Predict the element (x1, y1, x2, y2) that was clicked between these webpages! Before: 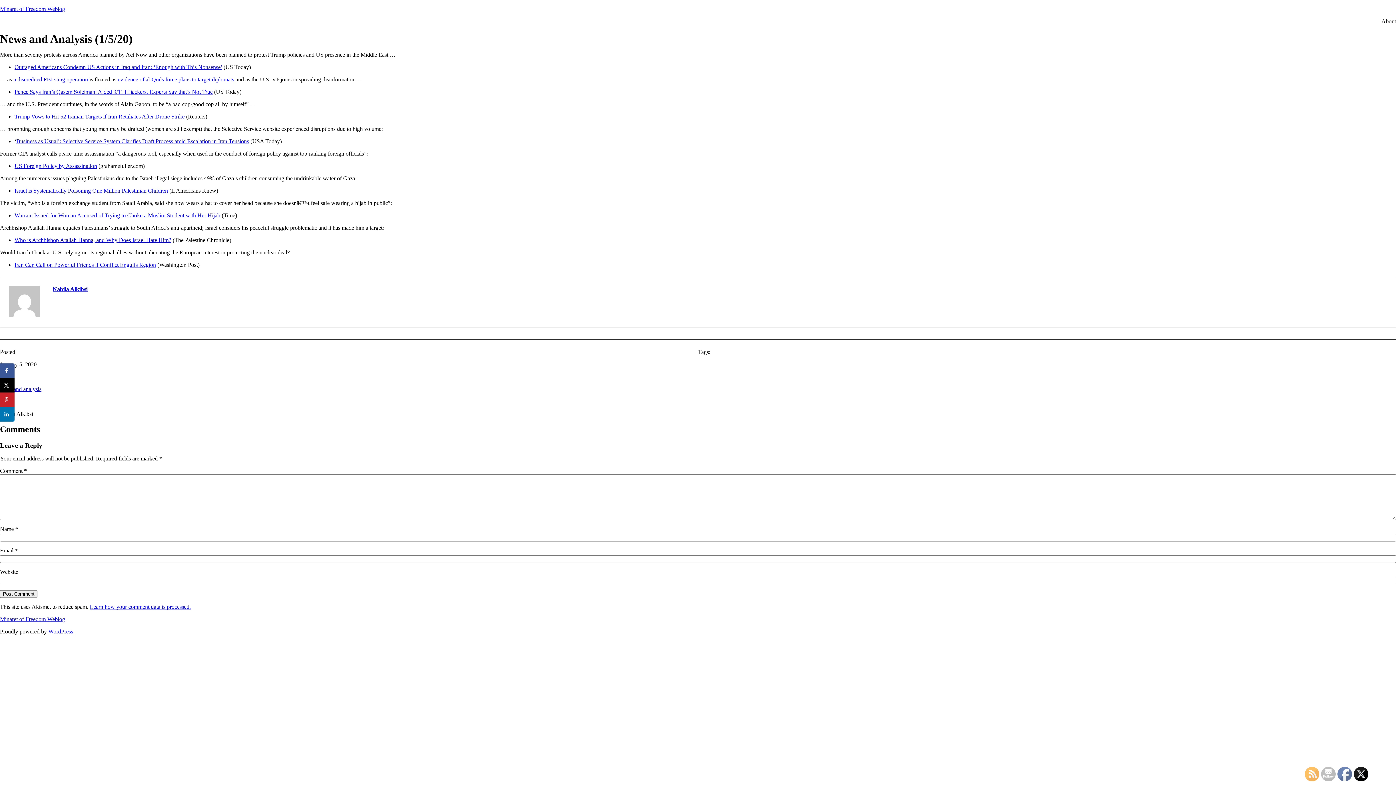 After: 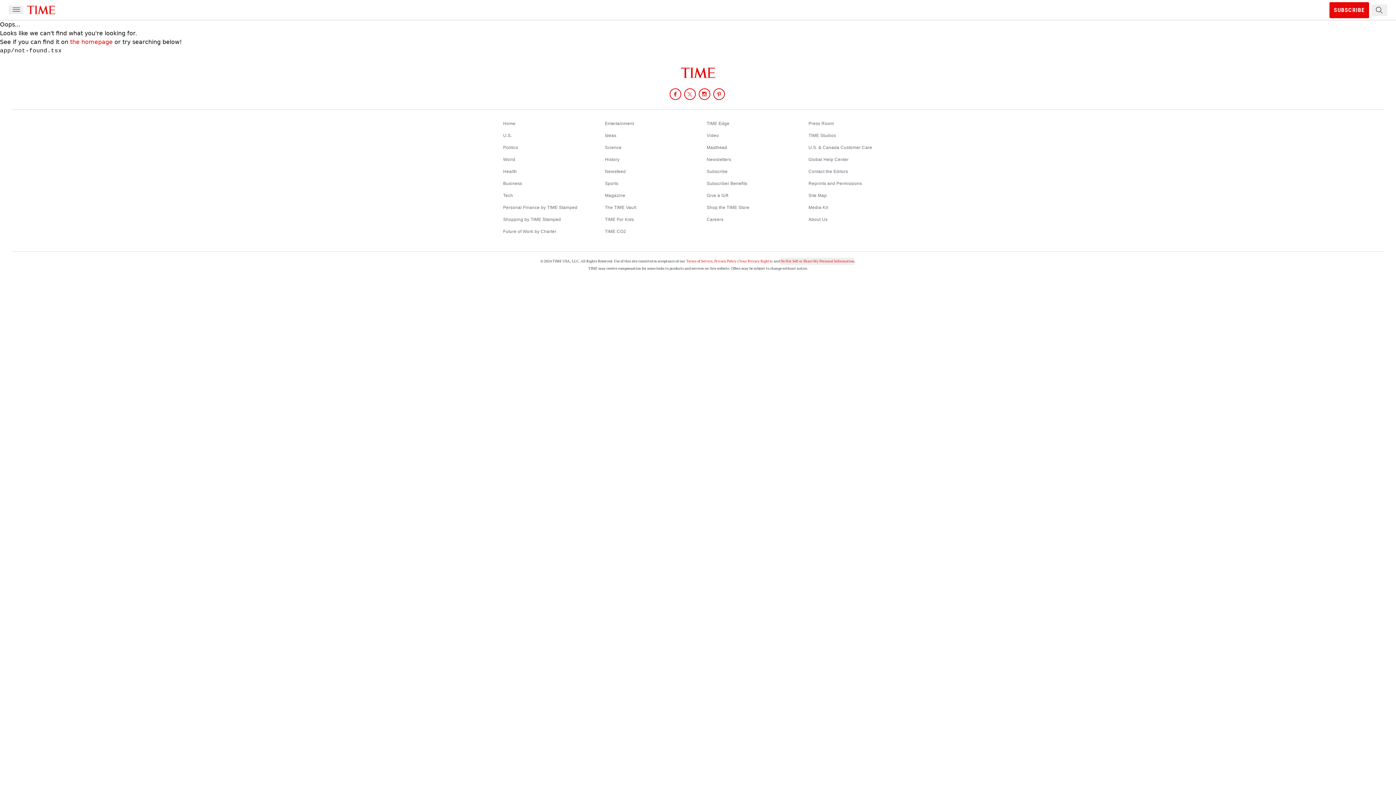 Action: bbox: (14, 212, 220, 218) label: Warrant Issued for Woman Accused of Trying to Choke a Muslim Student with Her Hijab